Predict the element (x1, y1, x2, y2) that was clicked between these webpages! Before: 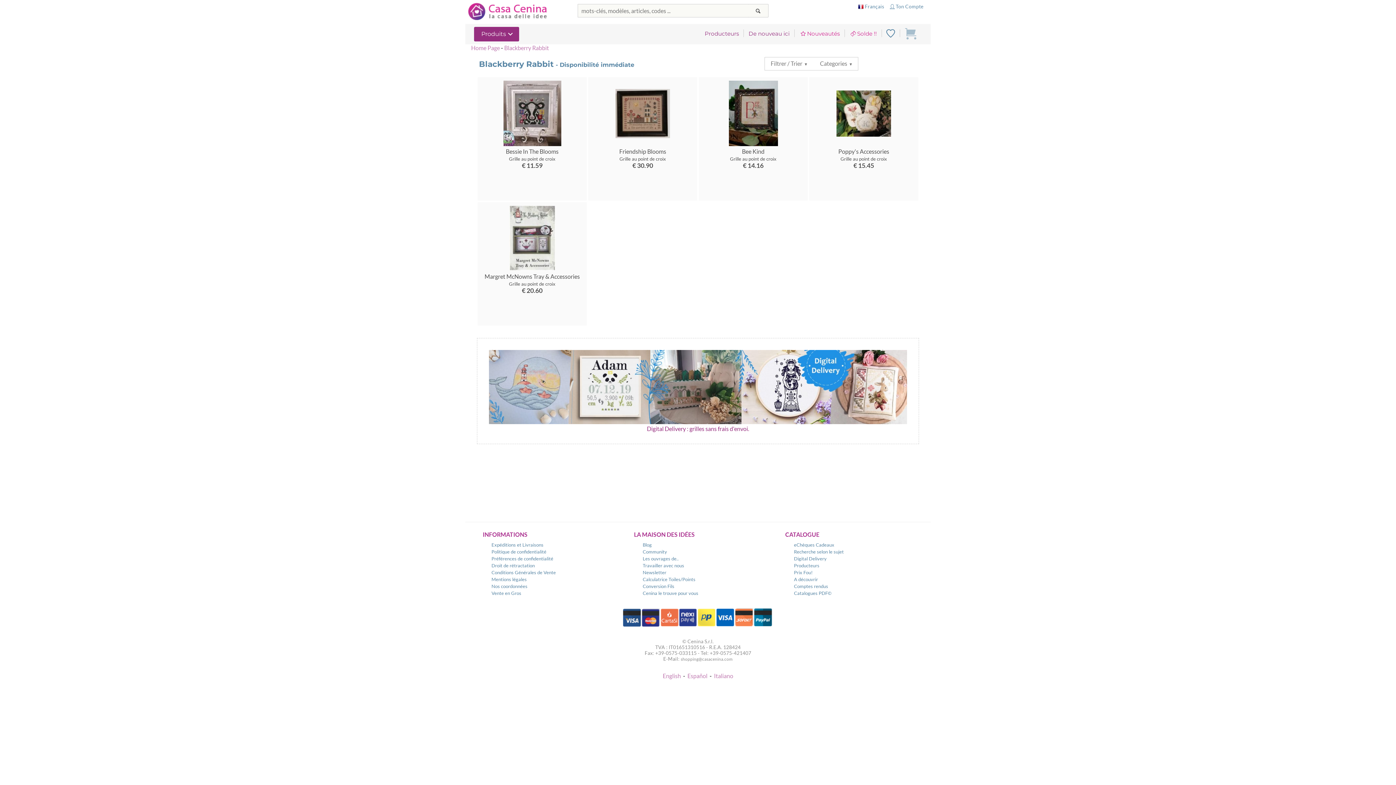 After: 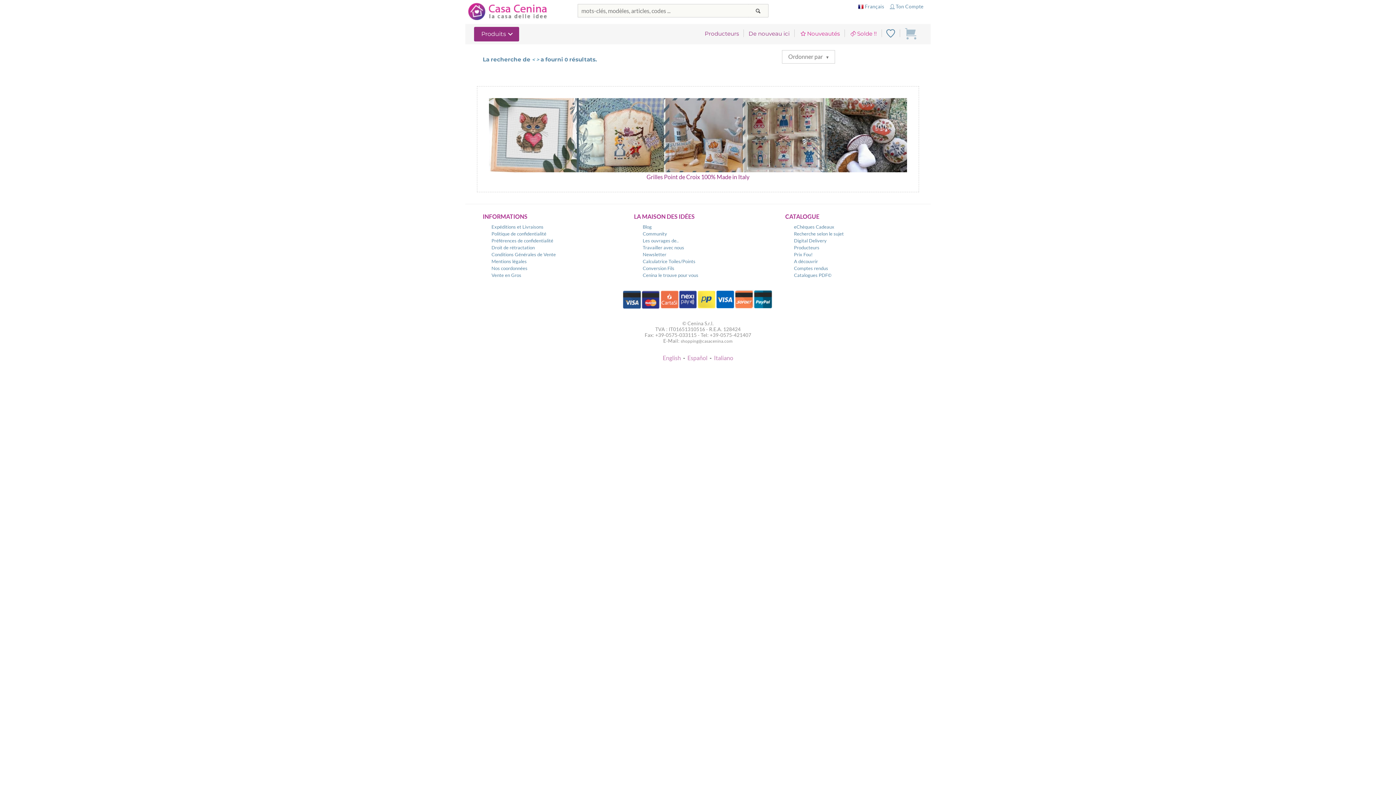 Action: bbox: (748, 3, 768, 17)